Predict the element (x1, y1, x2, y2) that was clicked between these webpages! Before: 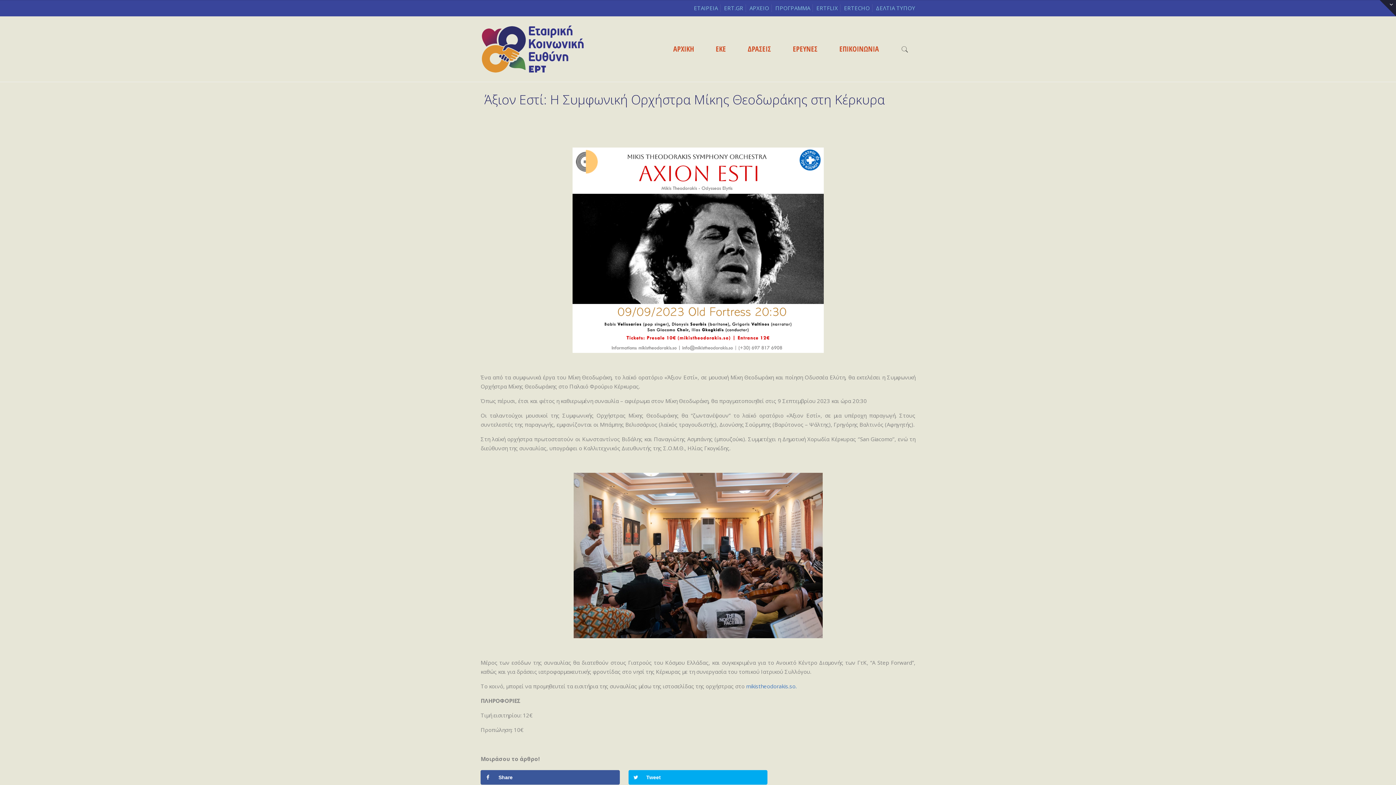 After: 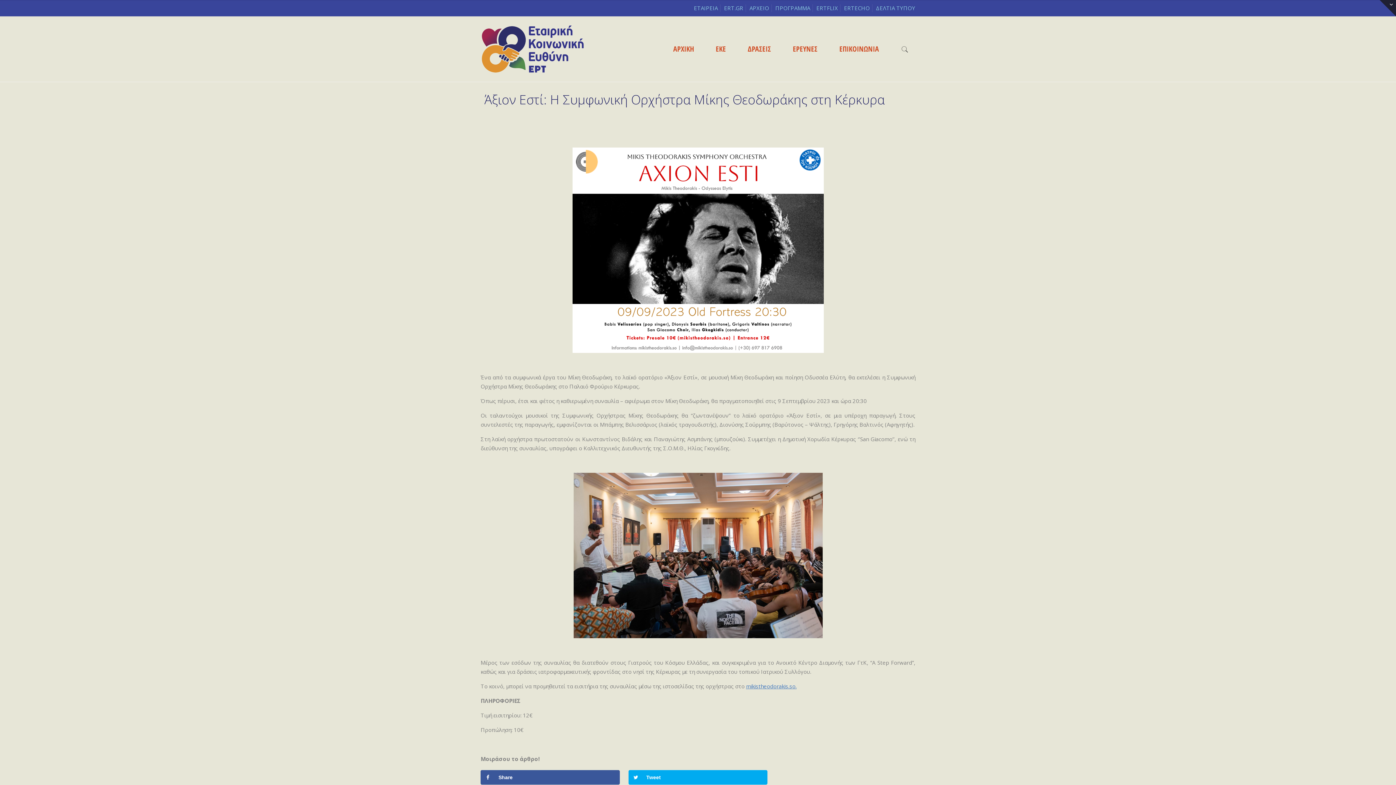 Action: bbox: (746, 683, 796, 690) label: mikistheodorakis.so.